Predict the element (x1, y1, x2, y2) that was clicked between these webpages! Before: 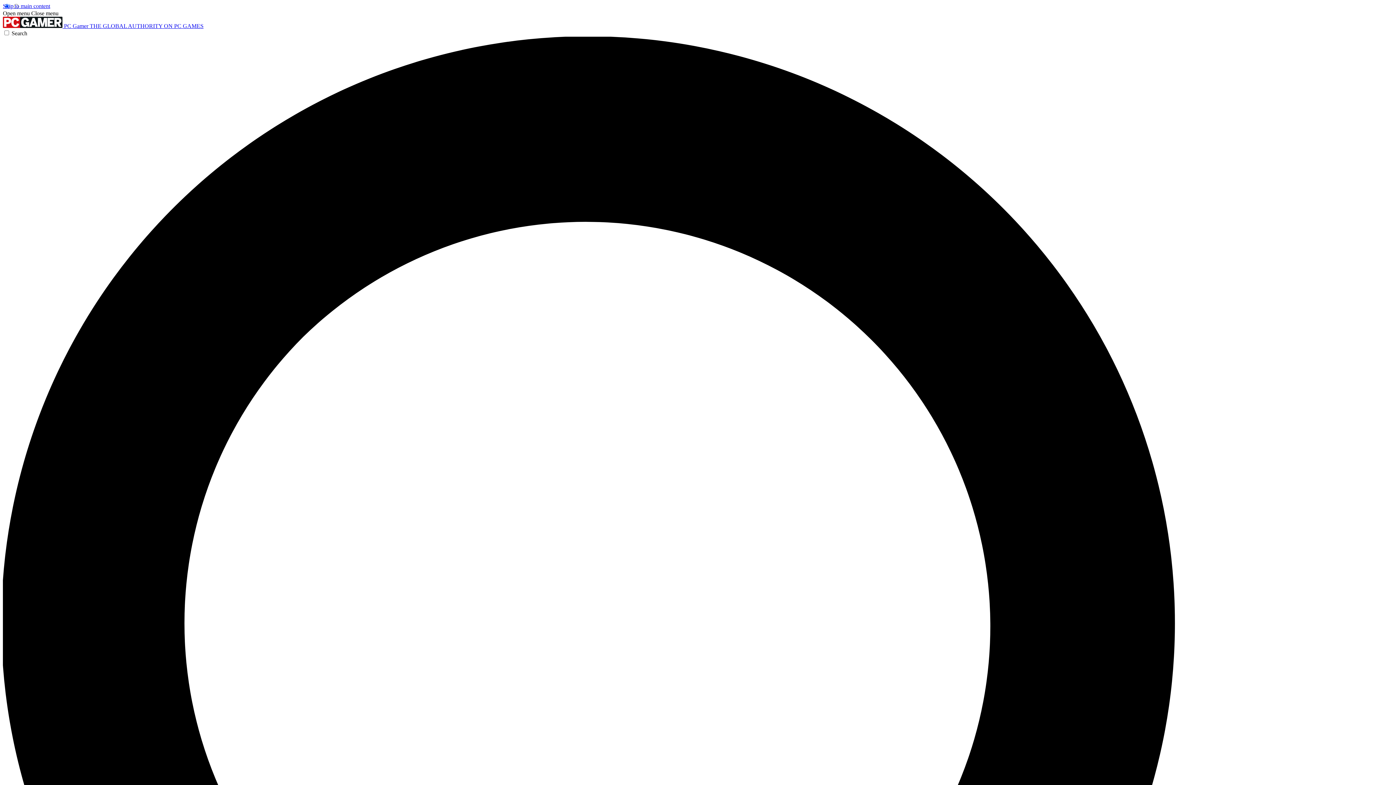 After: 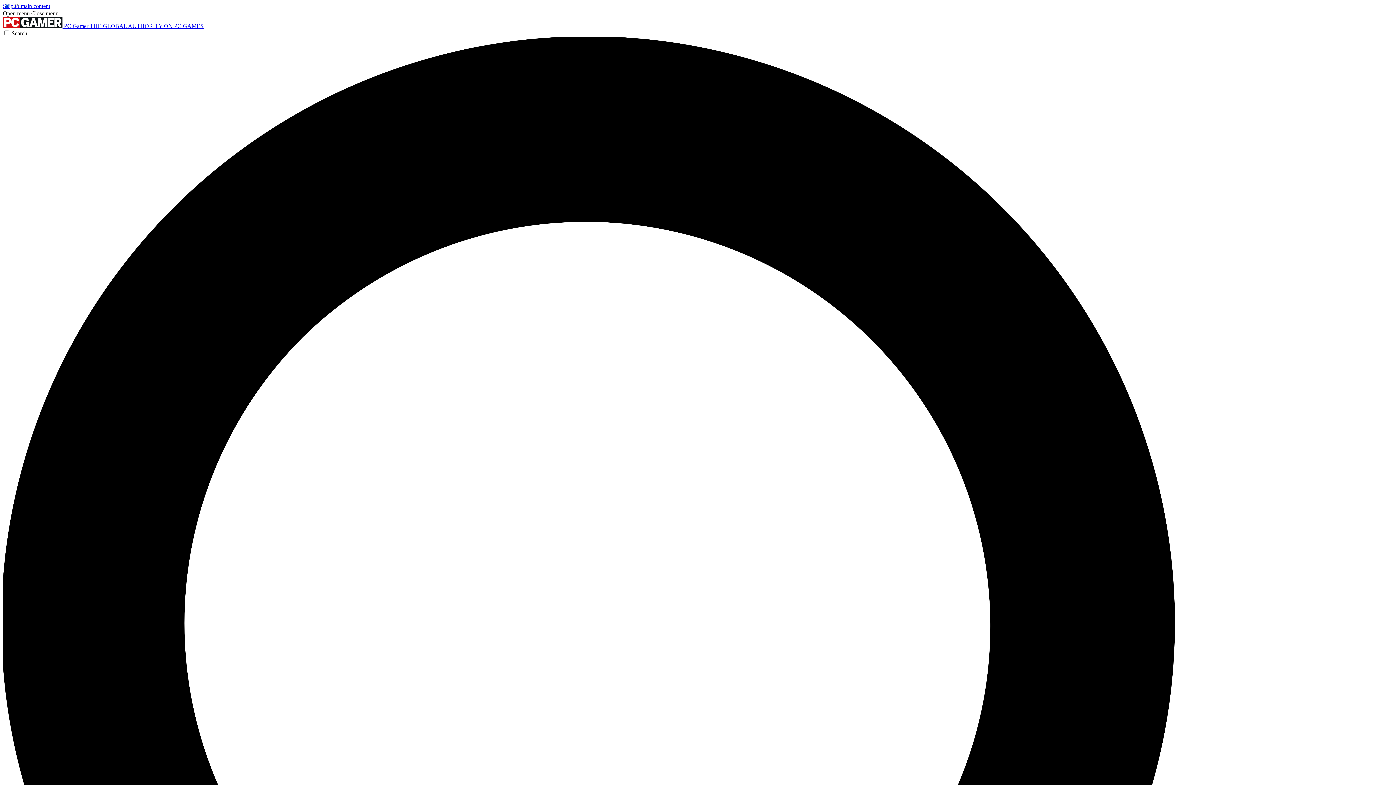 Action: bbox: (31, 10, 58, 16) label: Close menu